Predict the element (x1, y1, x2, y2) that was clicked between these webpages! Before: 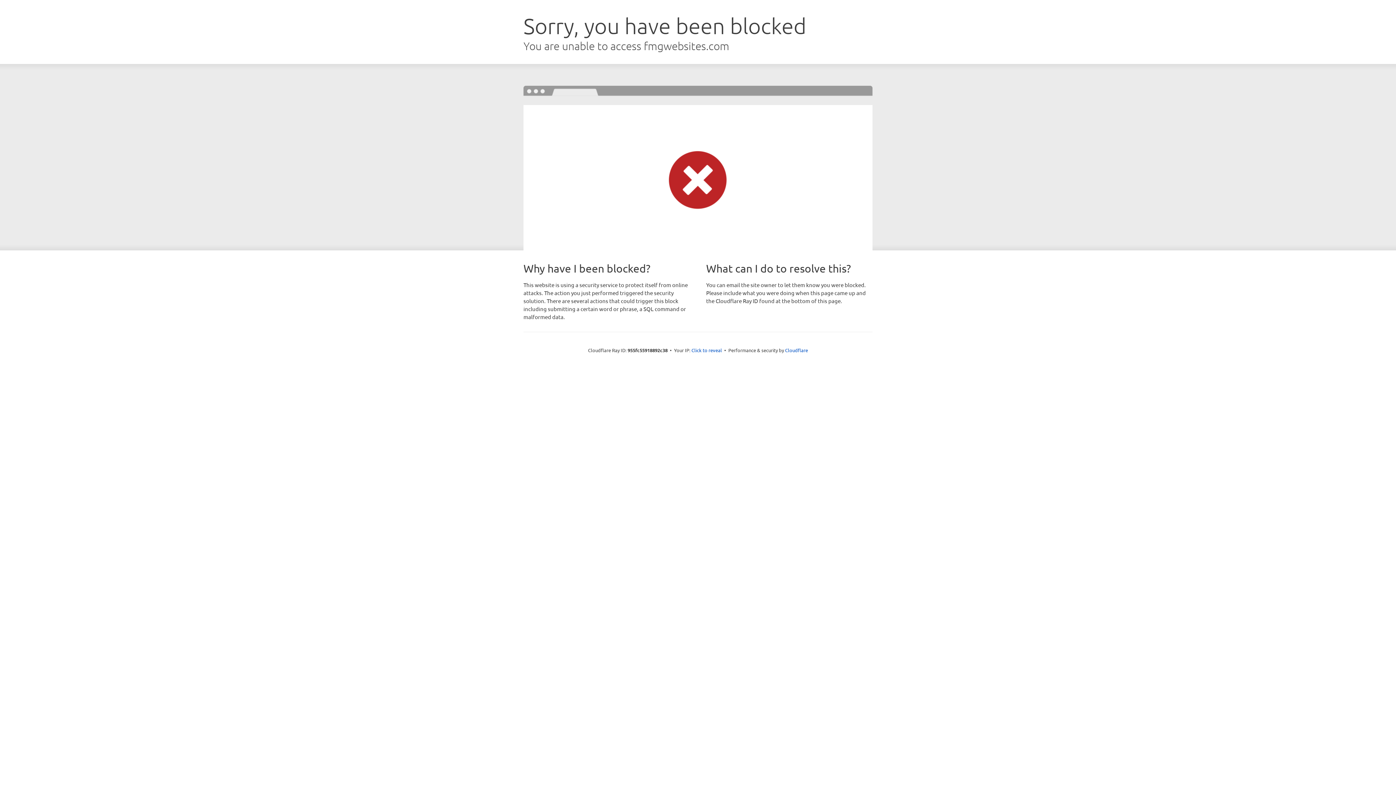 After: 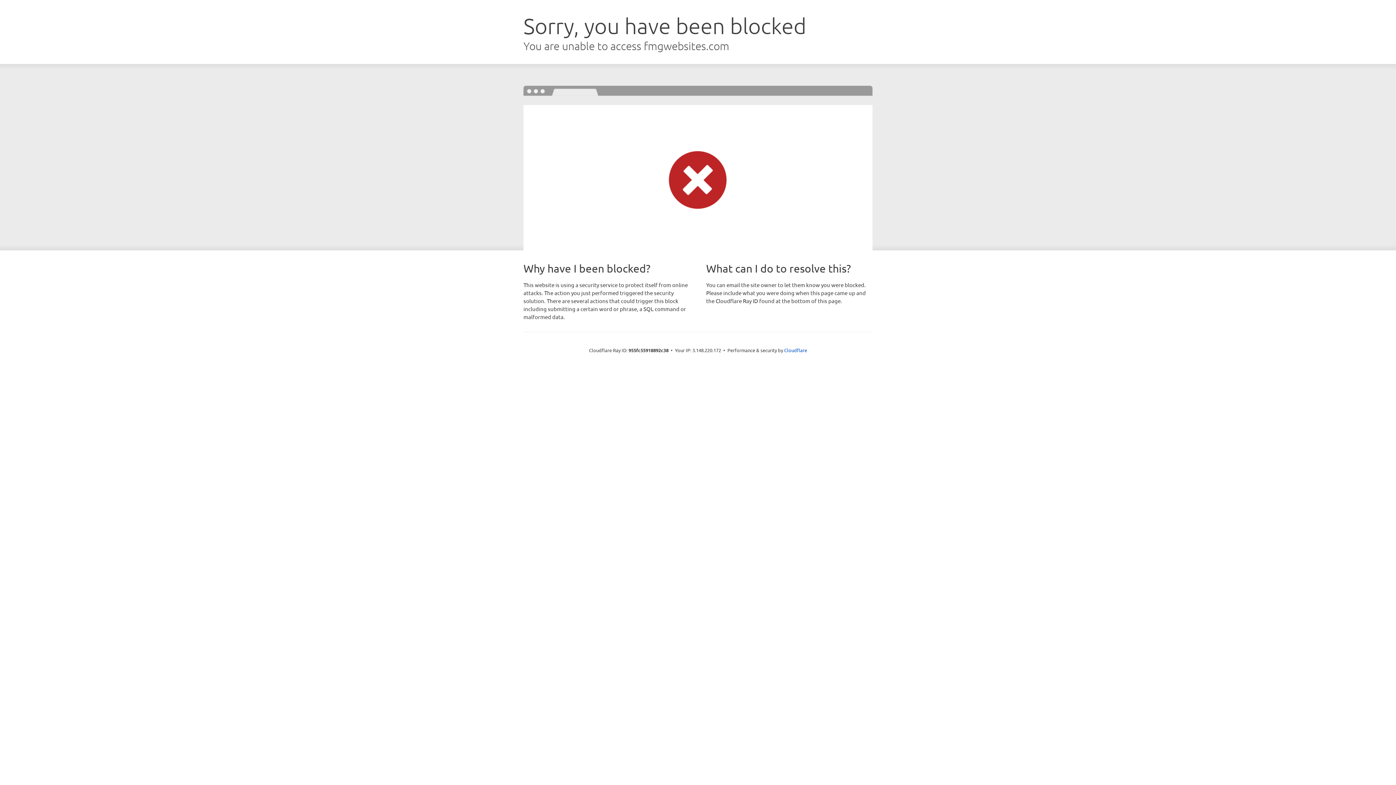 Action: bbox: (691, 346, 722, 353) label: Click to reveal